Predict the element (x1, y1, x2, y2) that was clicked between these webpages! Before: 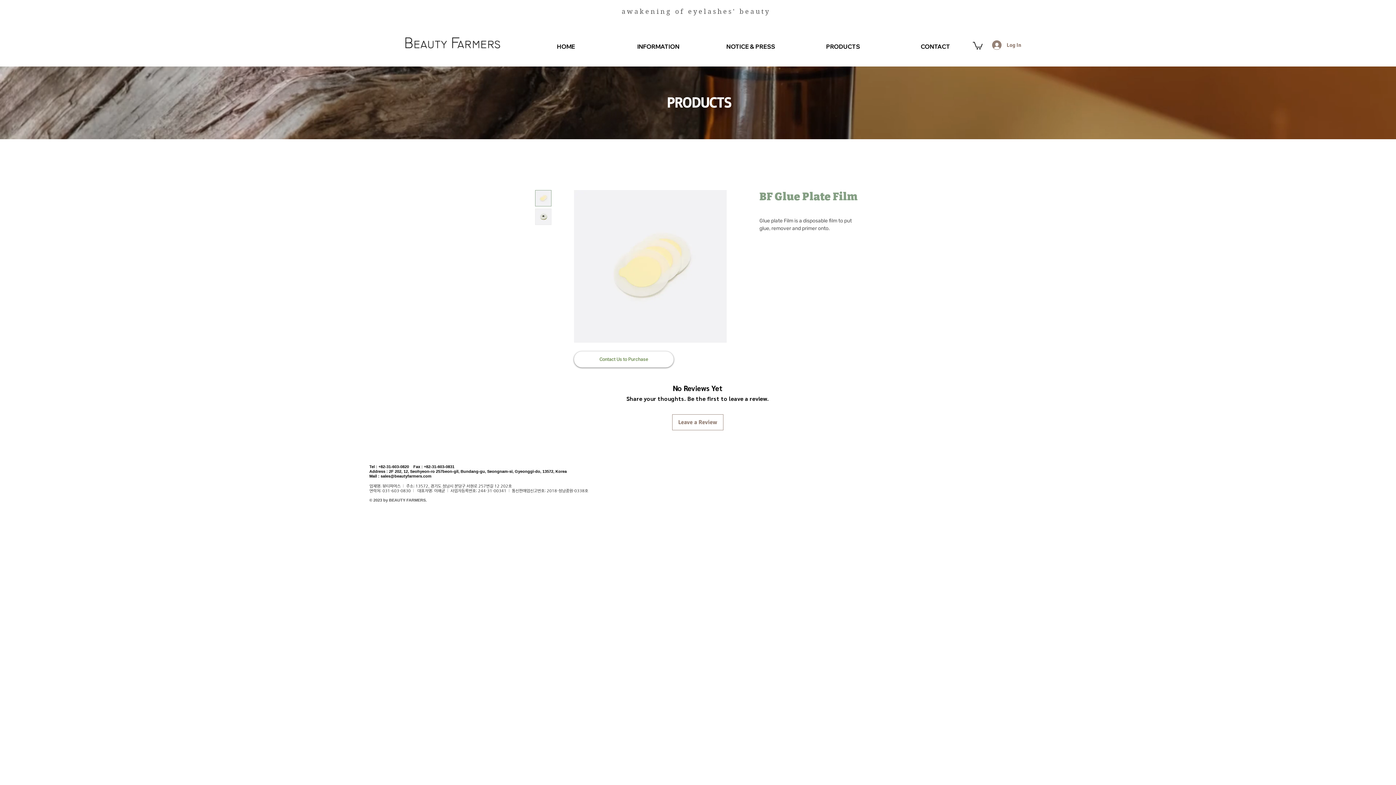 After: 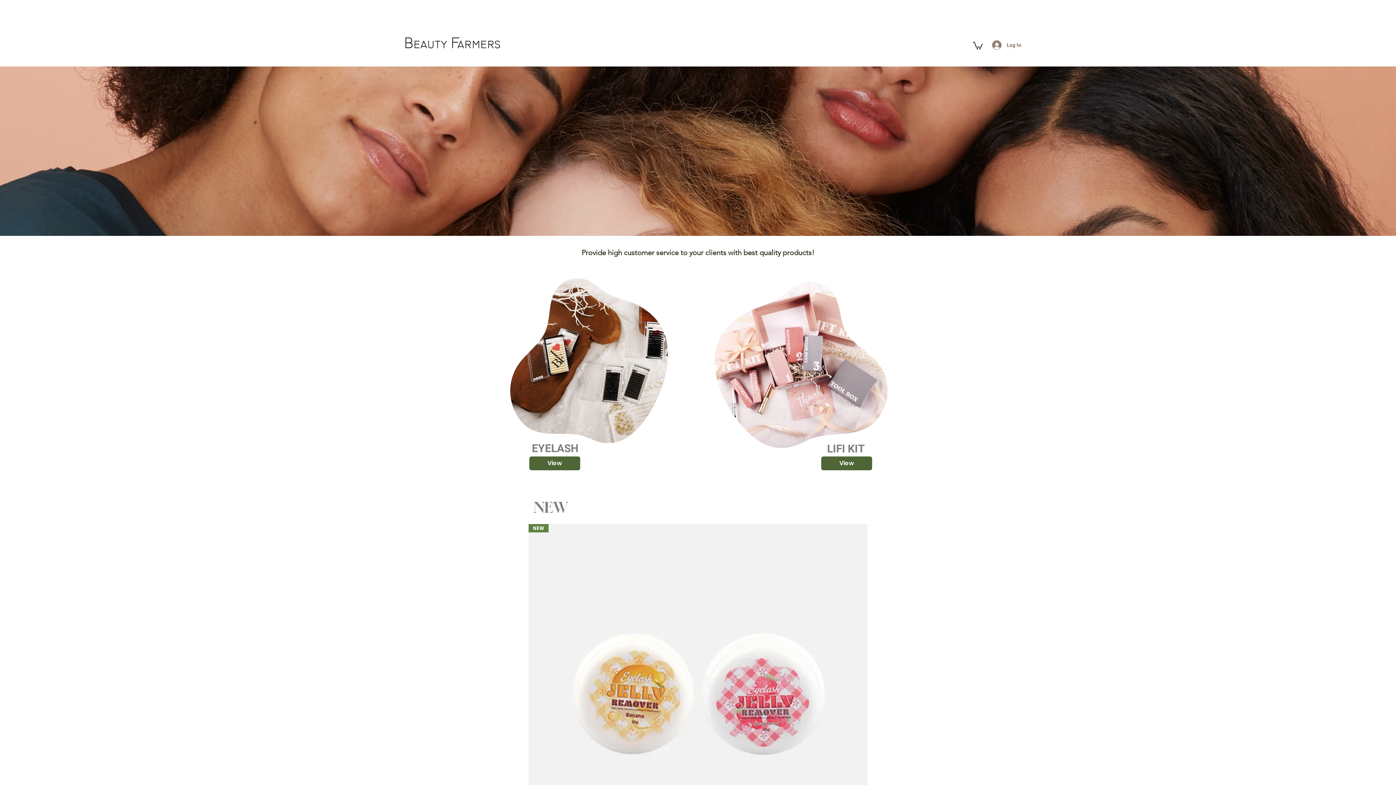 Action: bbox: (520, 30, 612, 56) label: HOME